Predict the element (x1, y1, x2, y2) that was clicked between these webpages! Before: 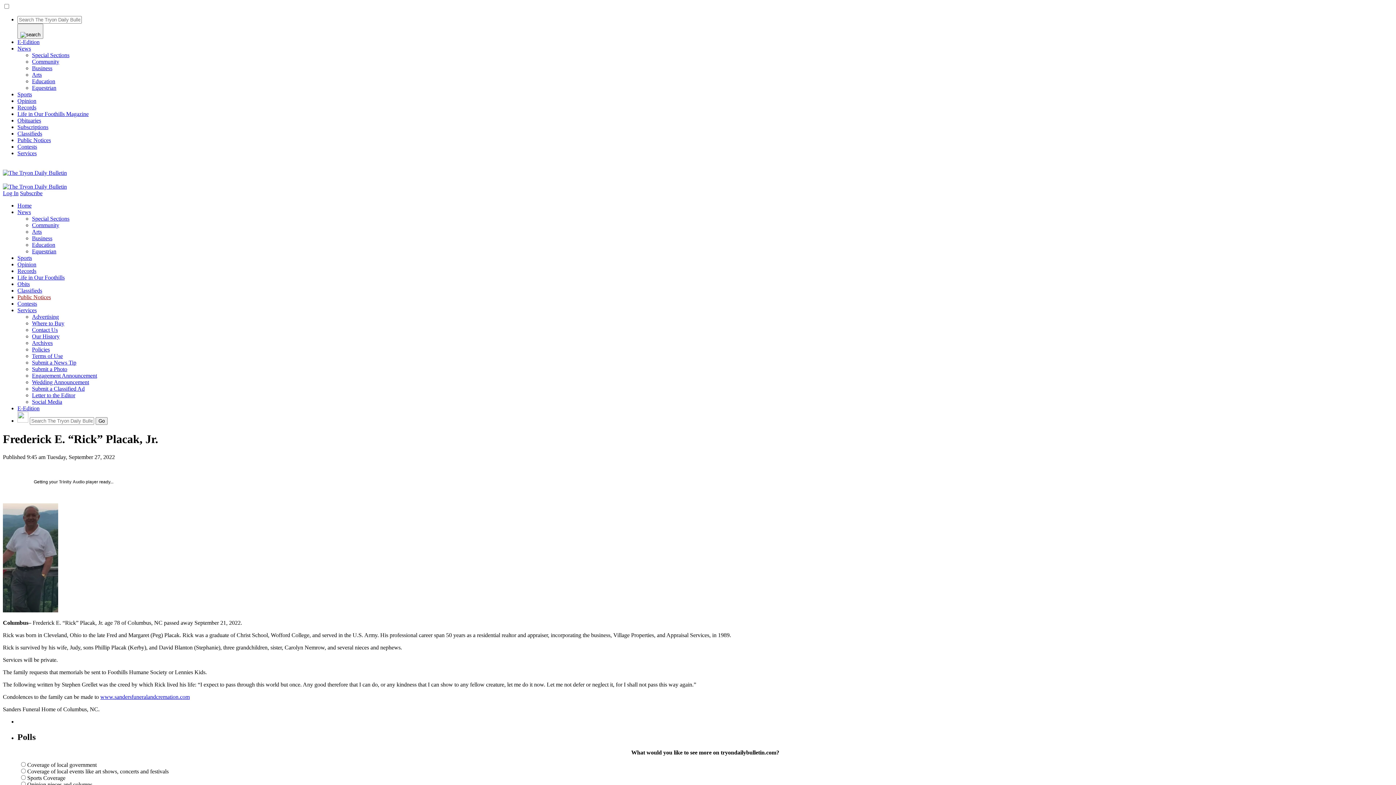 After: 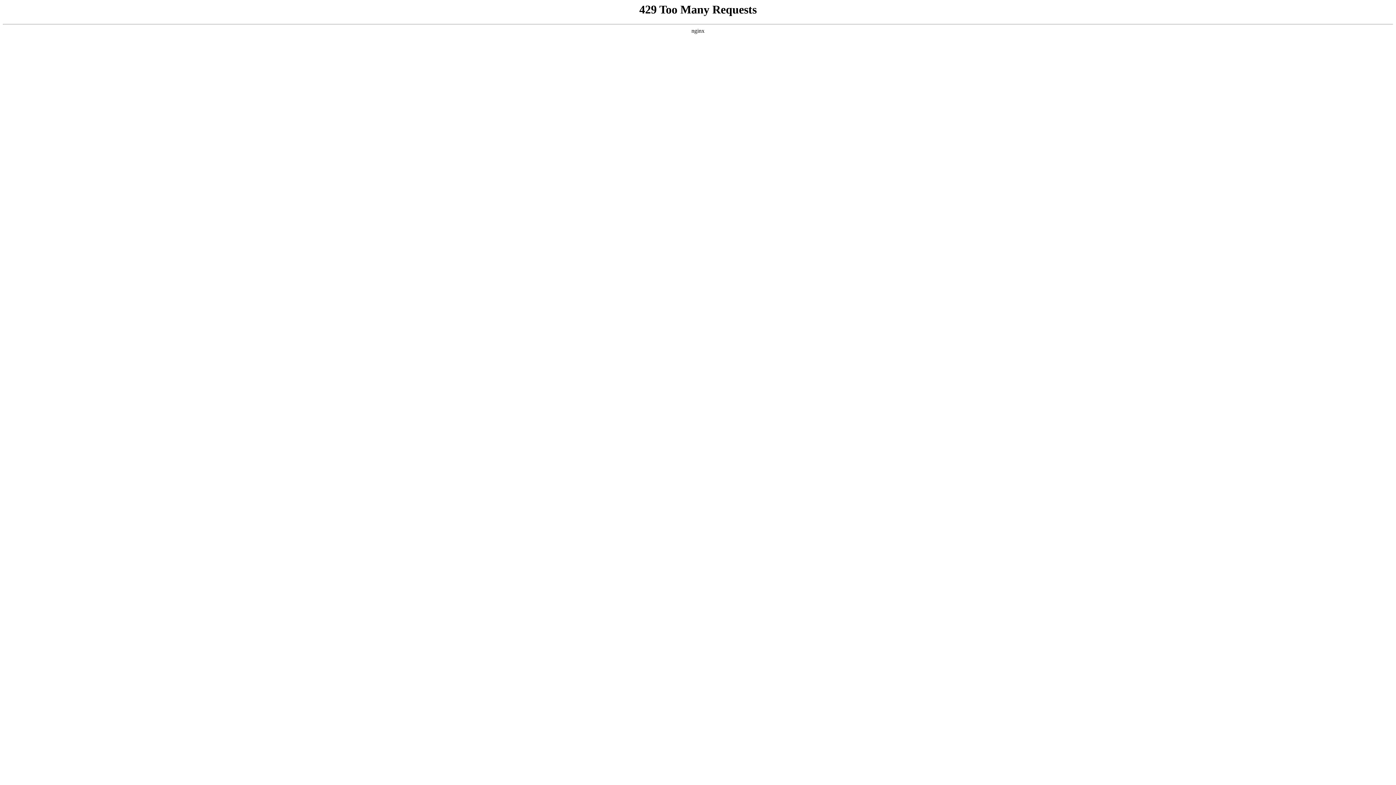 Action: bbox: (32, 320, 64, 326) label: Where to Buy